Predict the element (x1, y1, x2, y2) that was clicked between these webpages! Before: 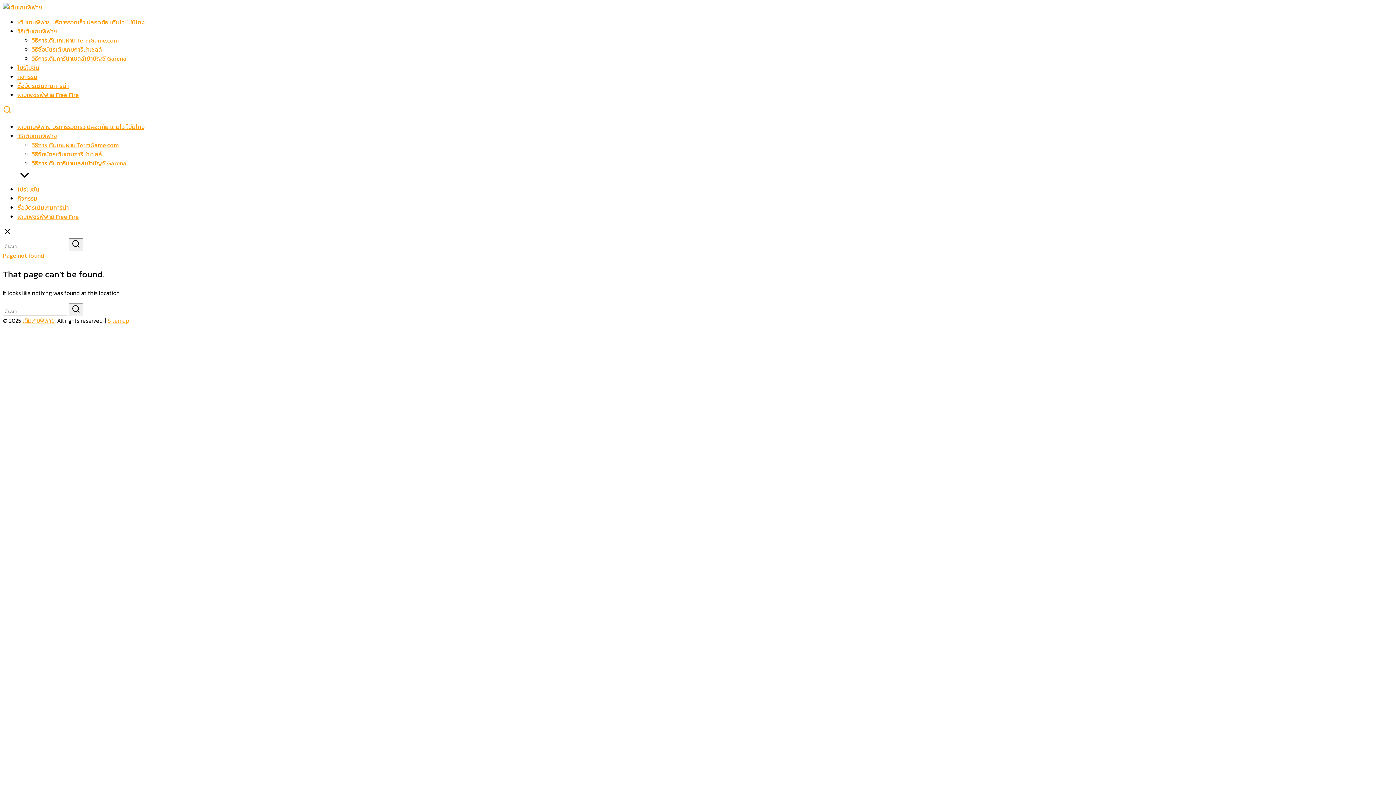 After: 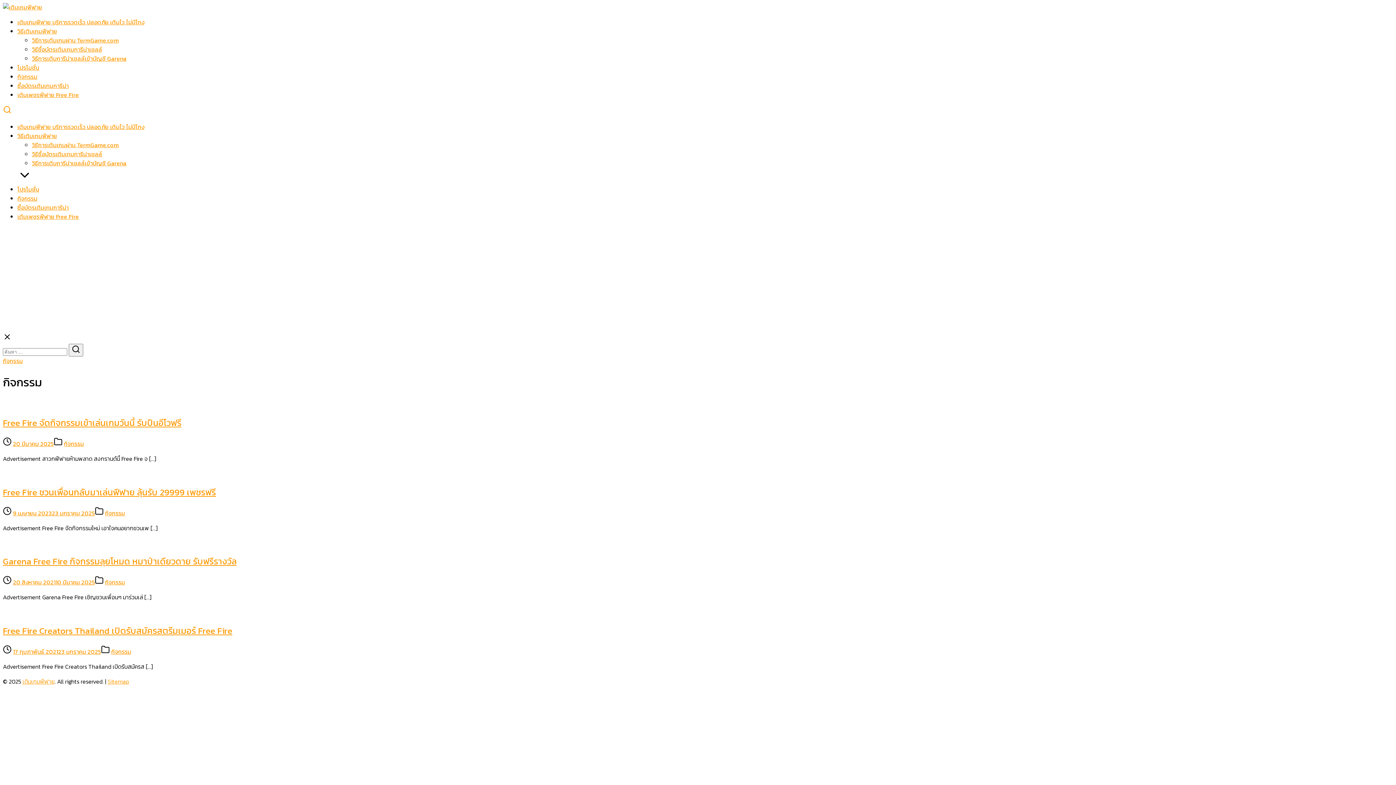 Action: label: กิจกรรม bbox: (17, 194, 37, 202)